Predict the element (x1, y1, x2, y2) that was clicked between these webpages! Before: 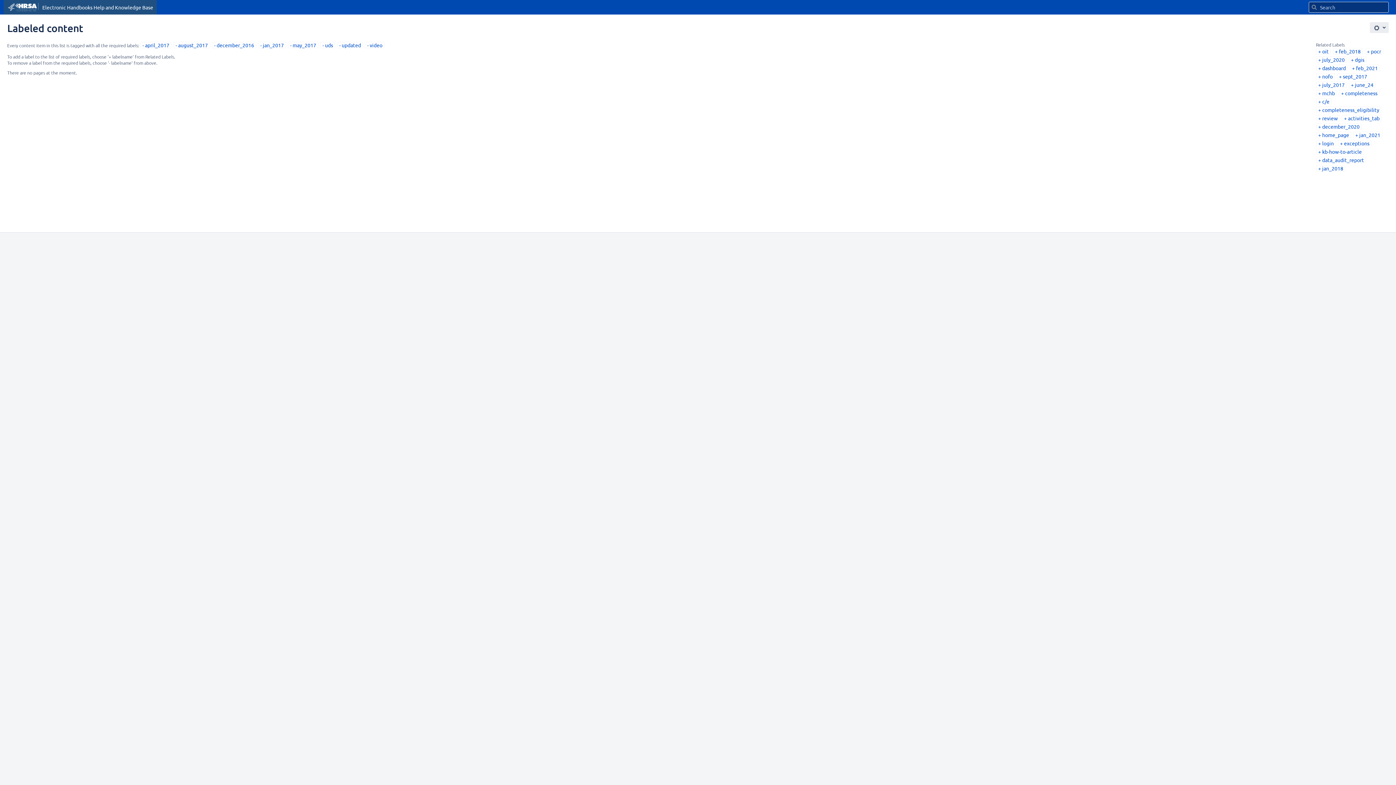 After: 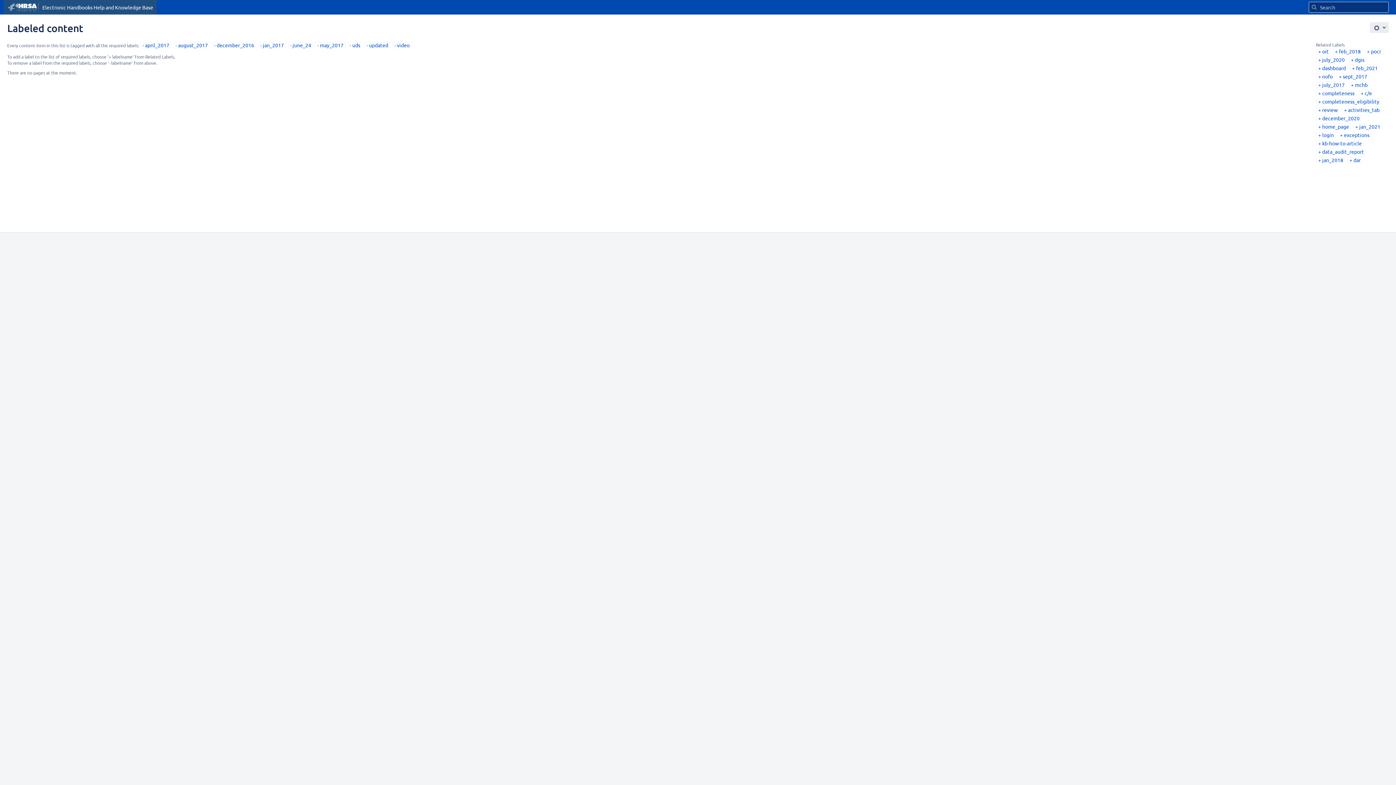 Action: bbox: (1351, 81, 1373, 88) label: june_24